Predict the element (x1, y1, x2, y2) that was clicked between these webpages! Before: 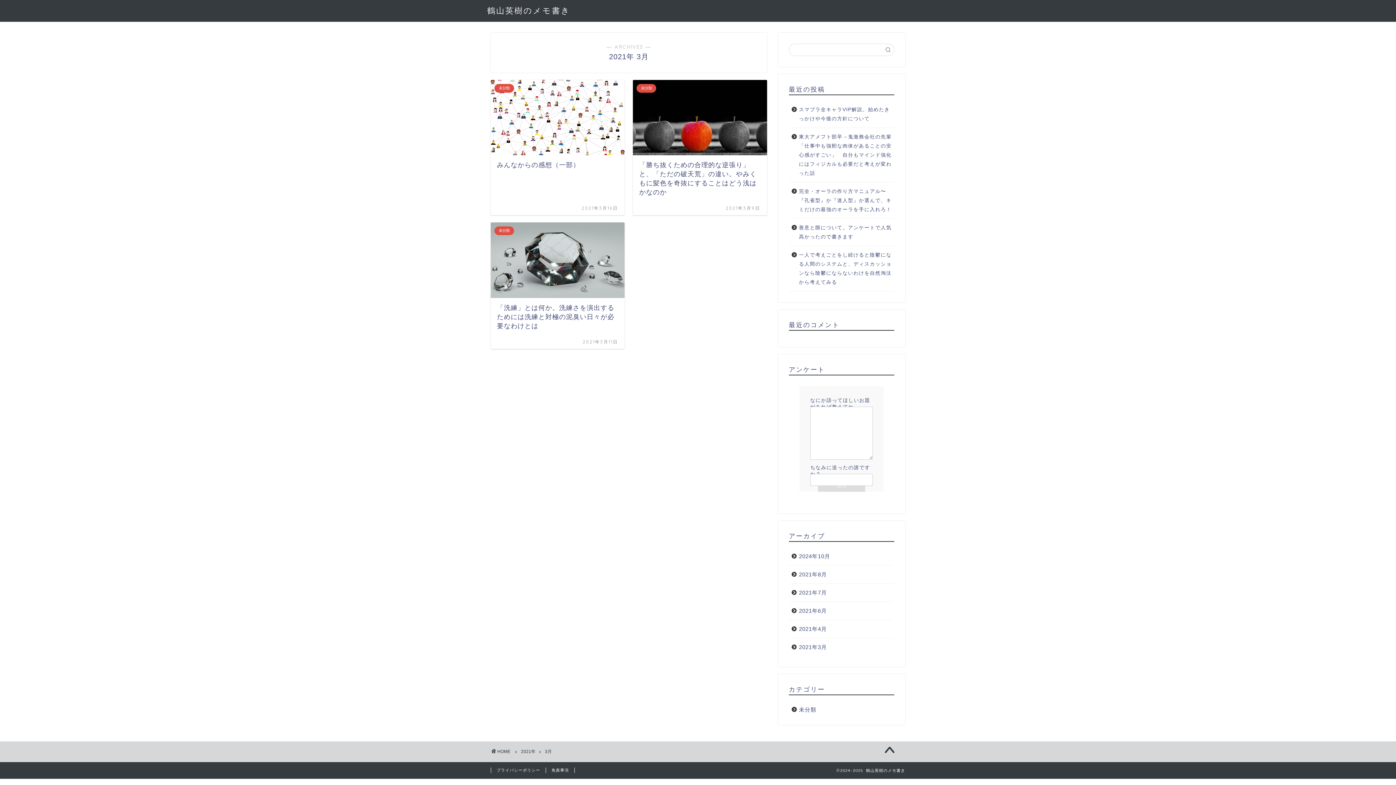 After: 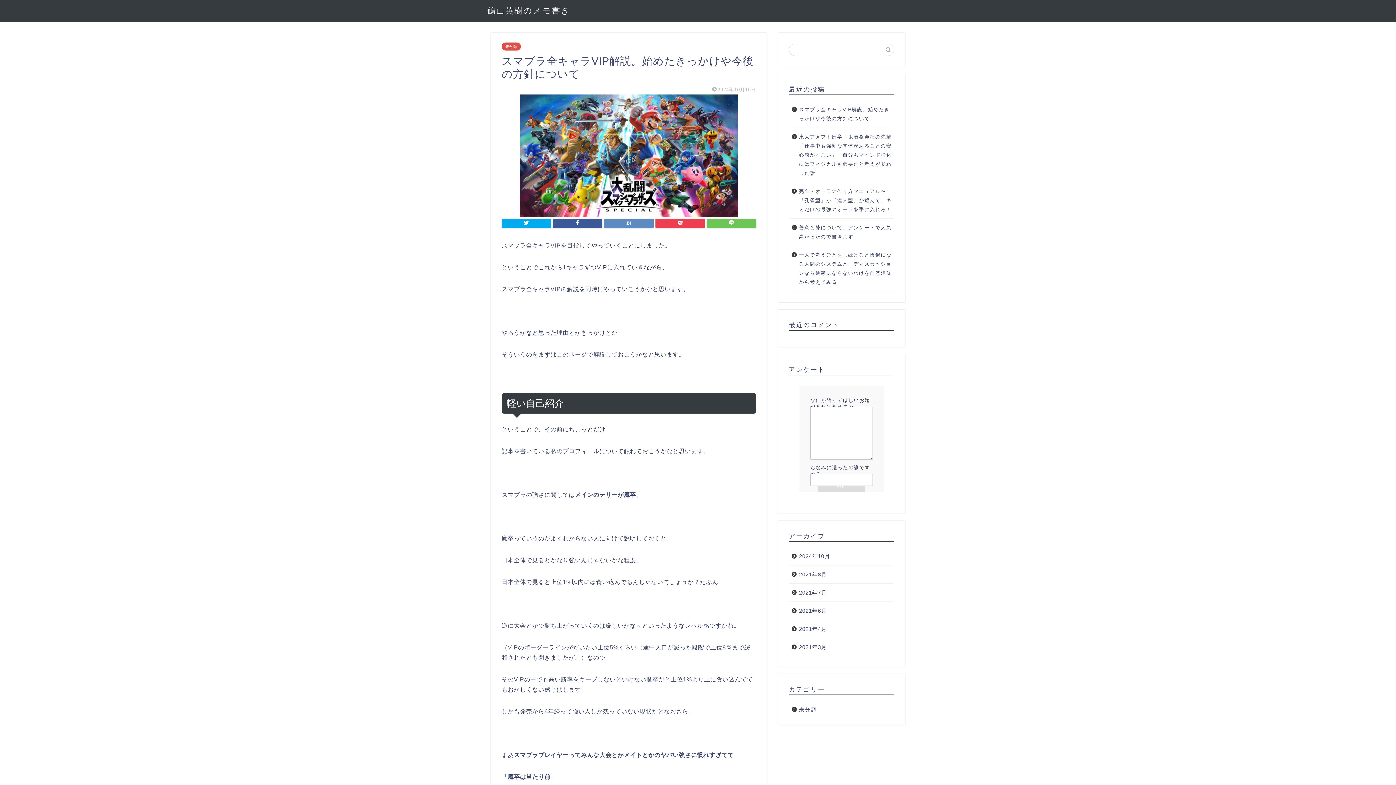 Action: bbox: (789, 100, 893, 127) label: スマブラ全キャラVIP解説。始めたきっかけや今後の方針について